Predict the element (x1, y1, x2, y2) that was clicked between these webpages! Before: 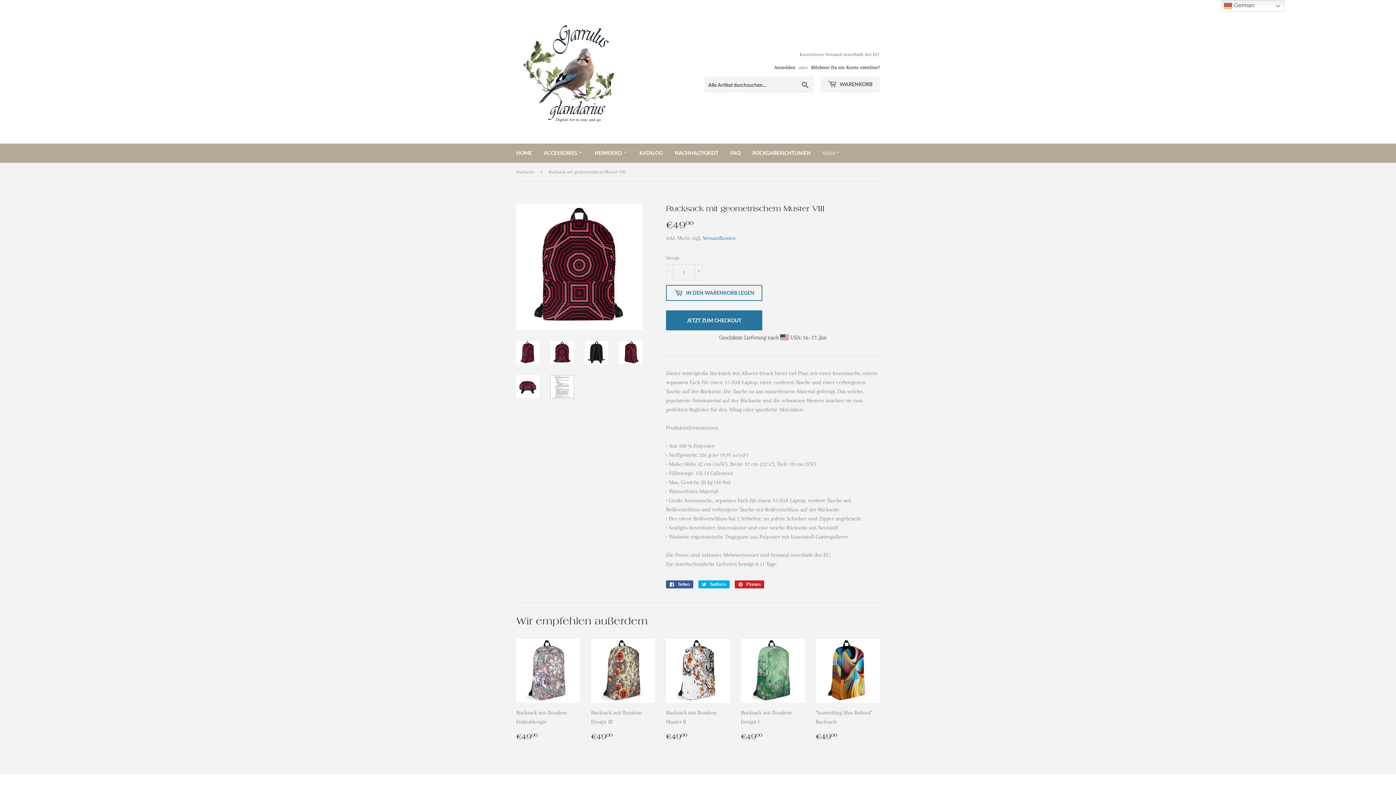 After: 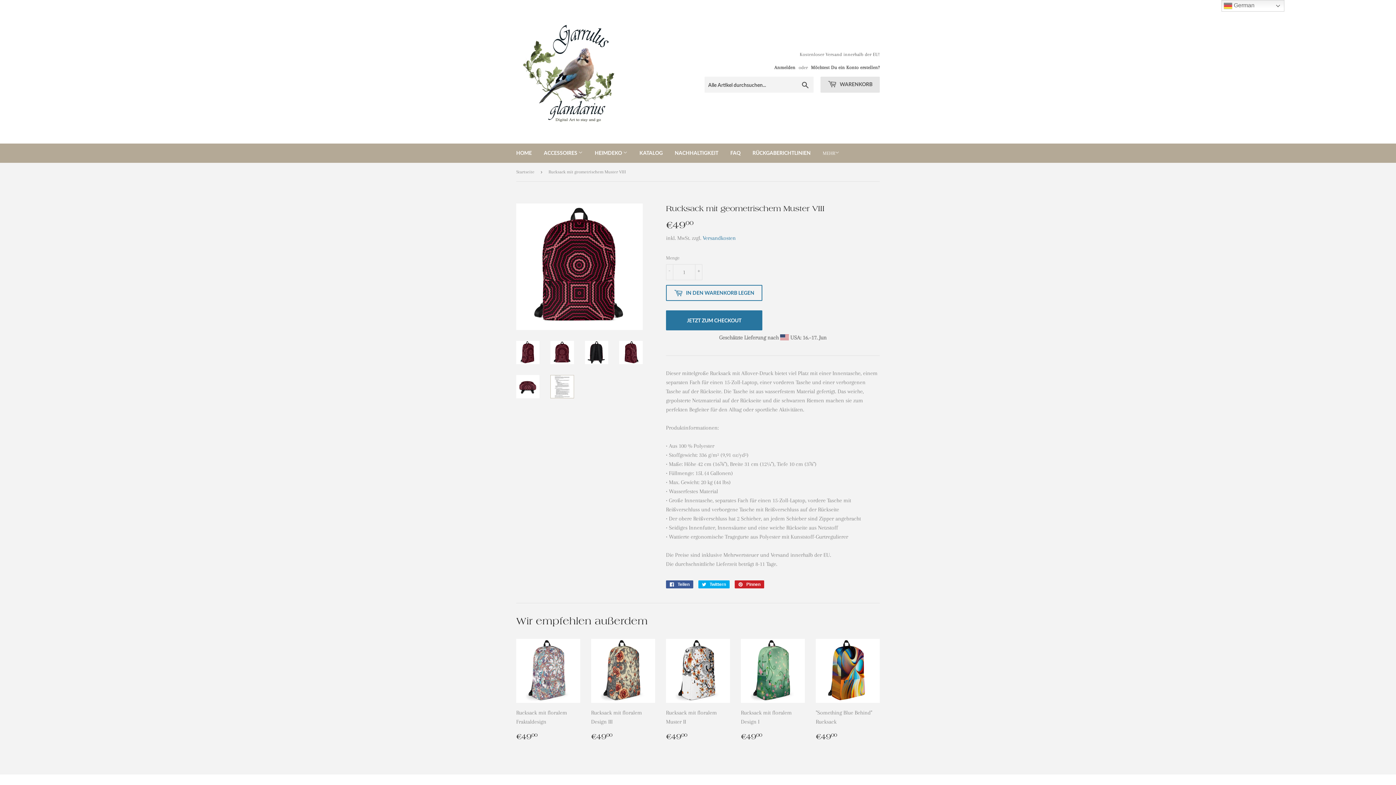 Action: label:  WARENKORB bbox: (820, 76, 880, 92)